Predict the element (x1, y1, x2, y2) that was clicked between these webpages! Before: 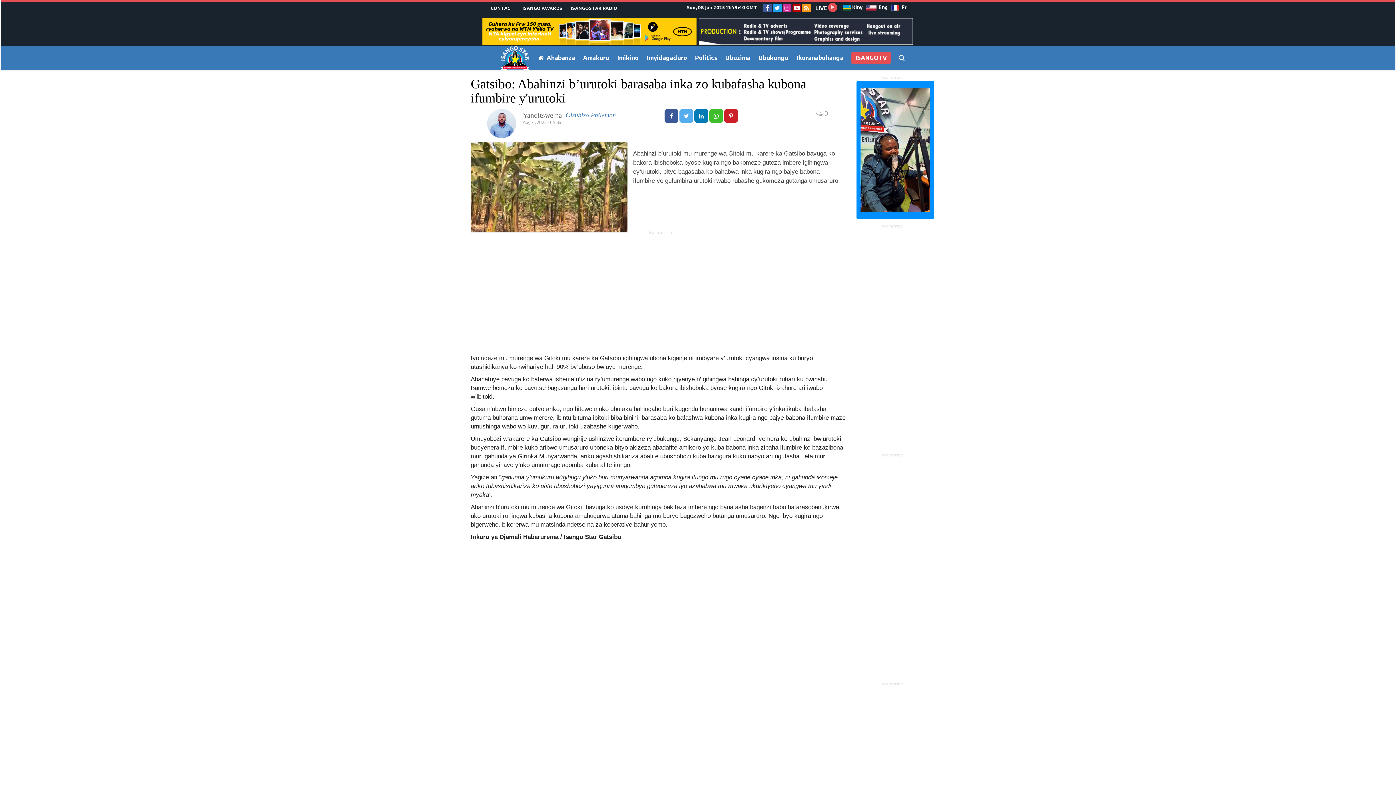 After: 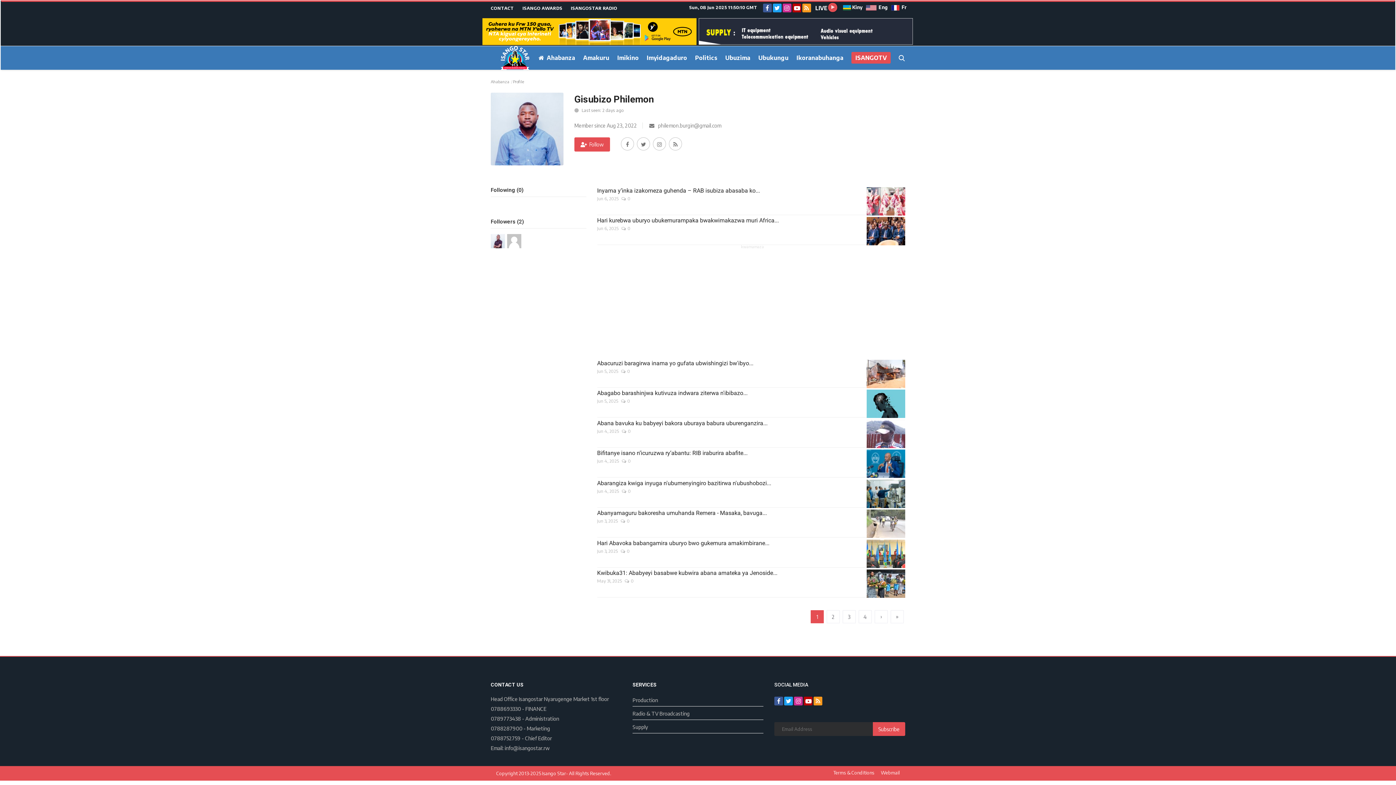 Action: bbox: (487, 108, 520, 138)